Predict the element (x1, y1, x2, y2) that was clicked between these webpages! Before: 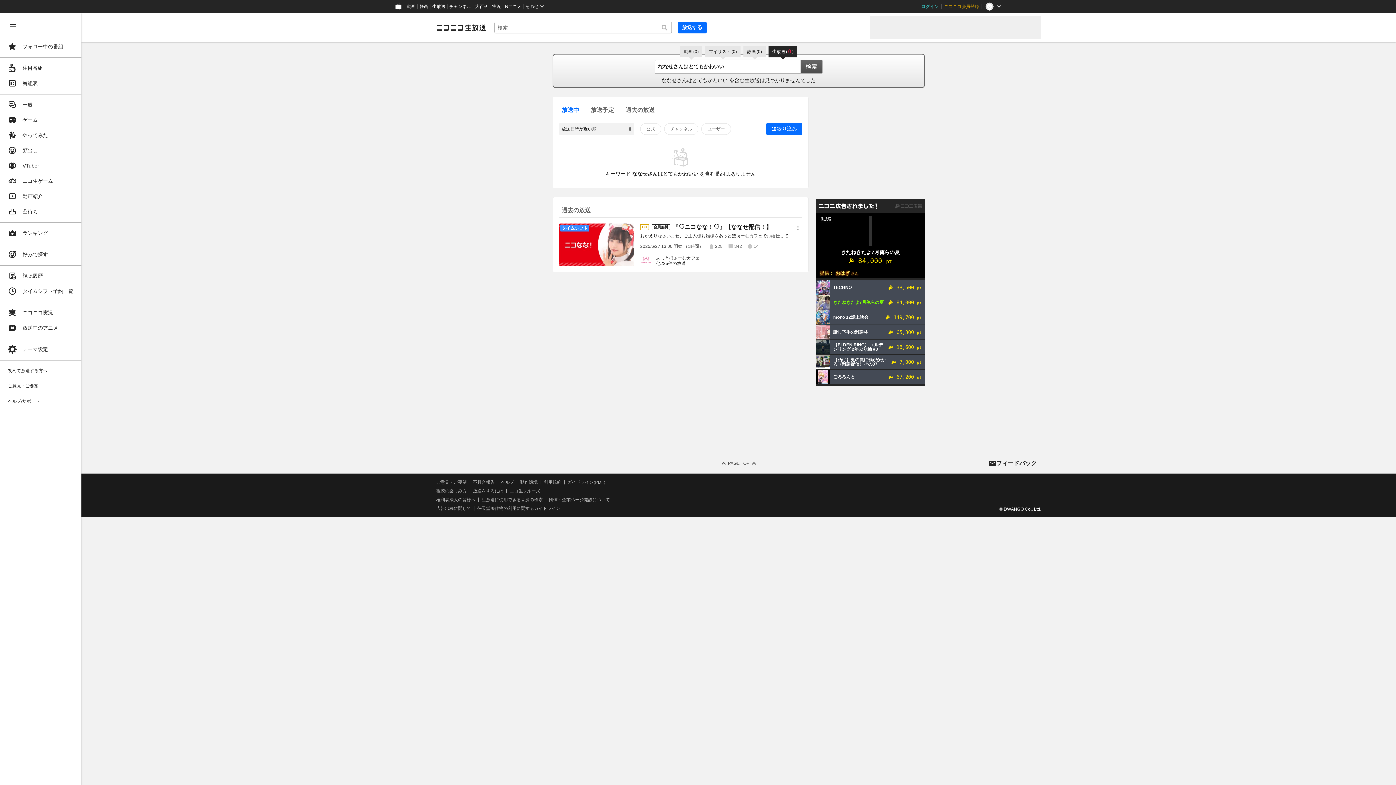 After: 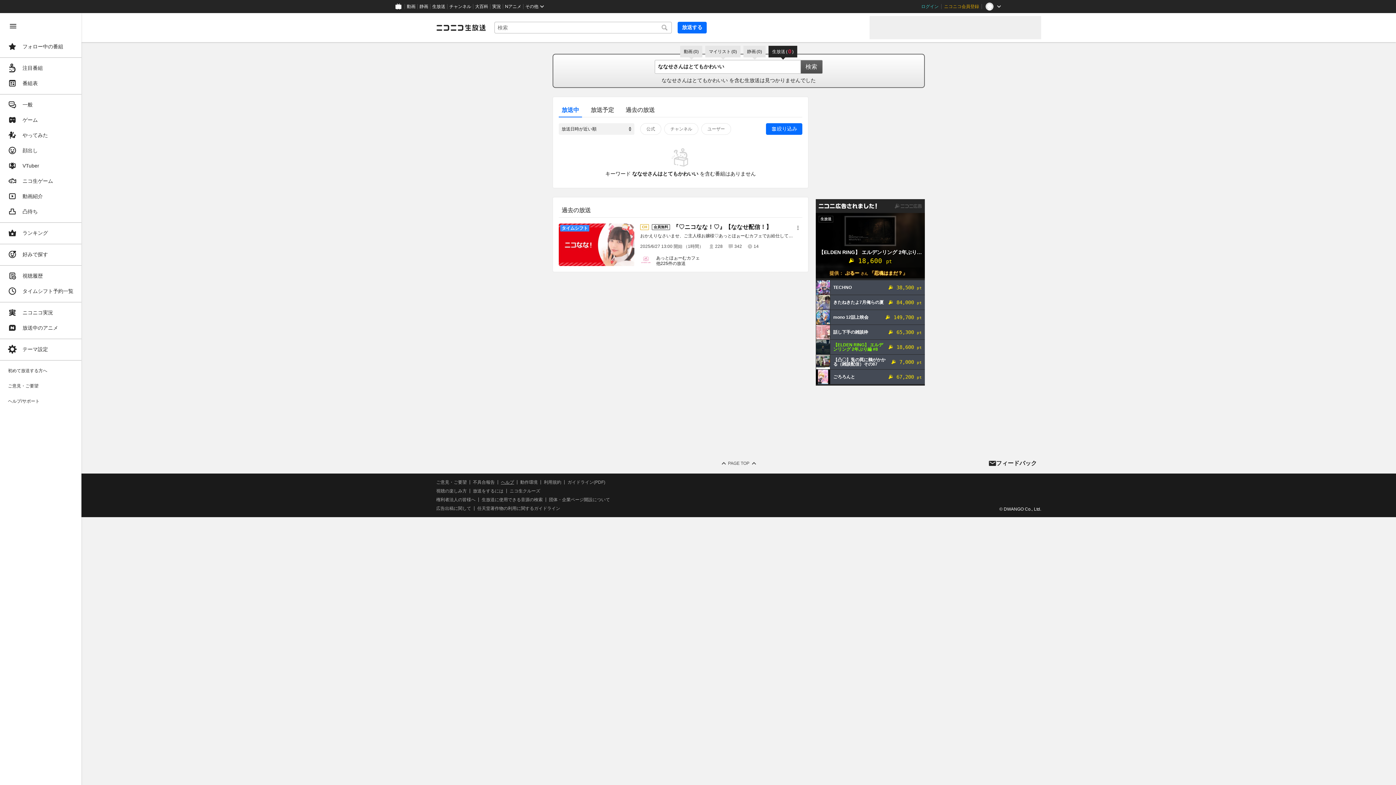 Action: label: ヘルプ bbox: (501, 480, 514, 484)